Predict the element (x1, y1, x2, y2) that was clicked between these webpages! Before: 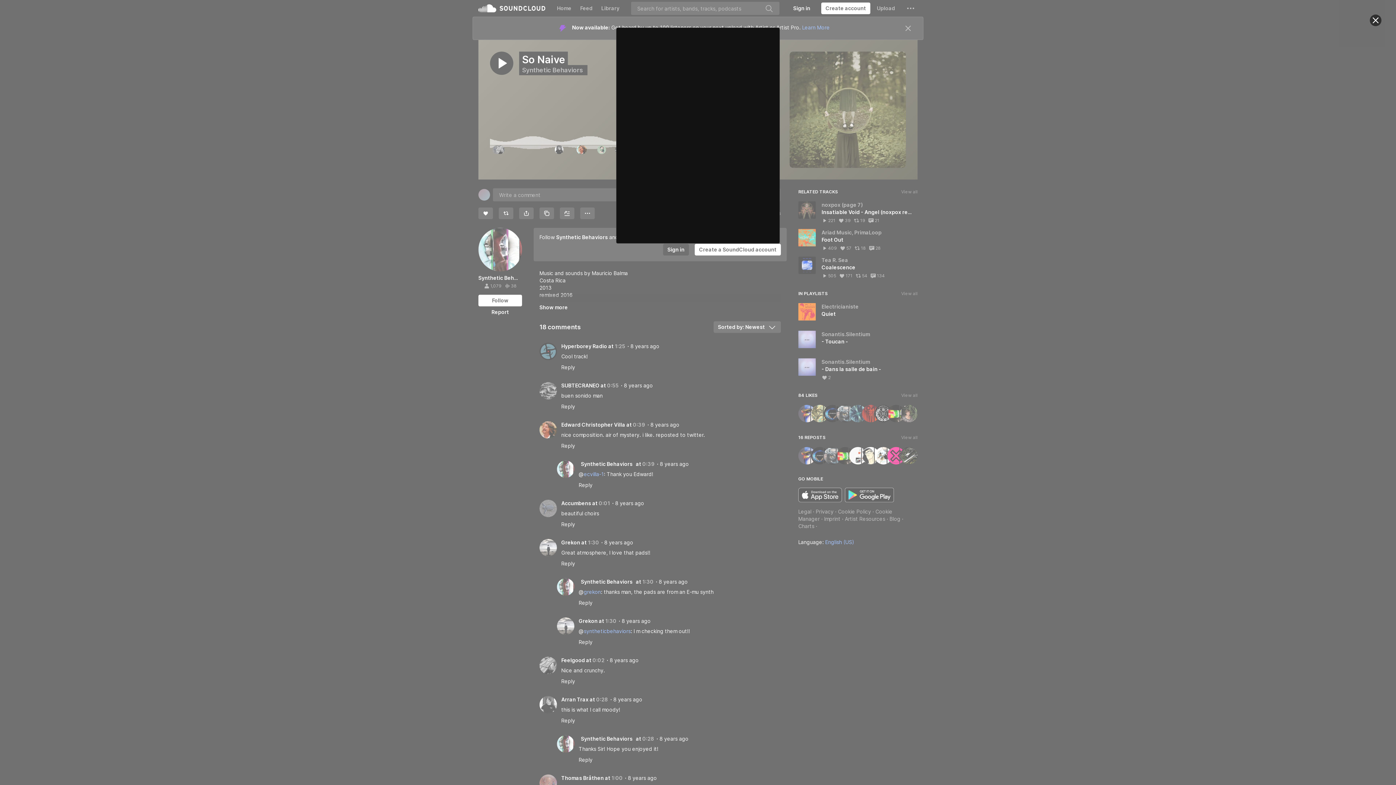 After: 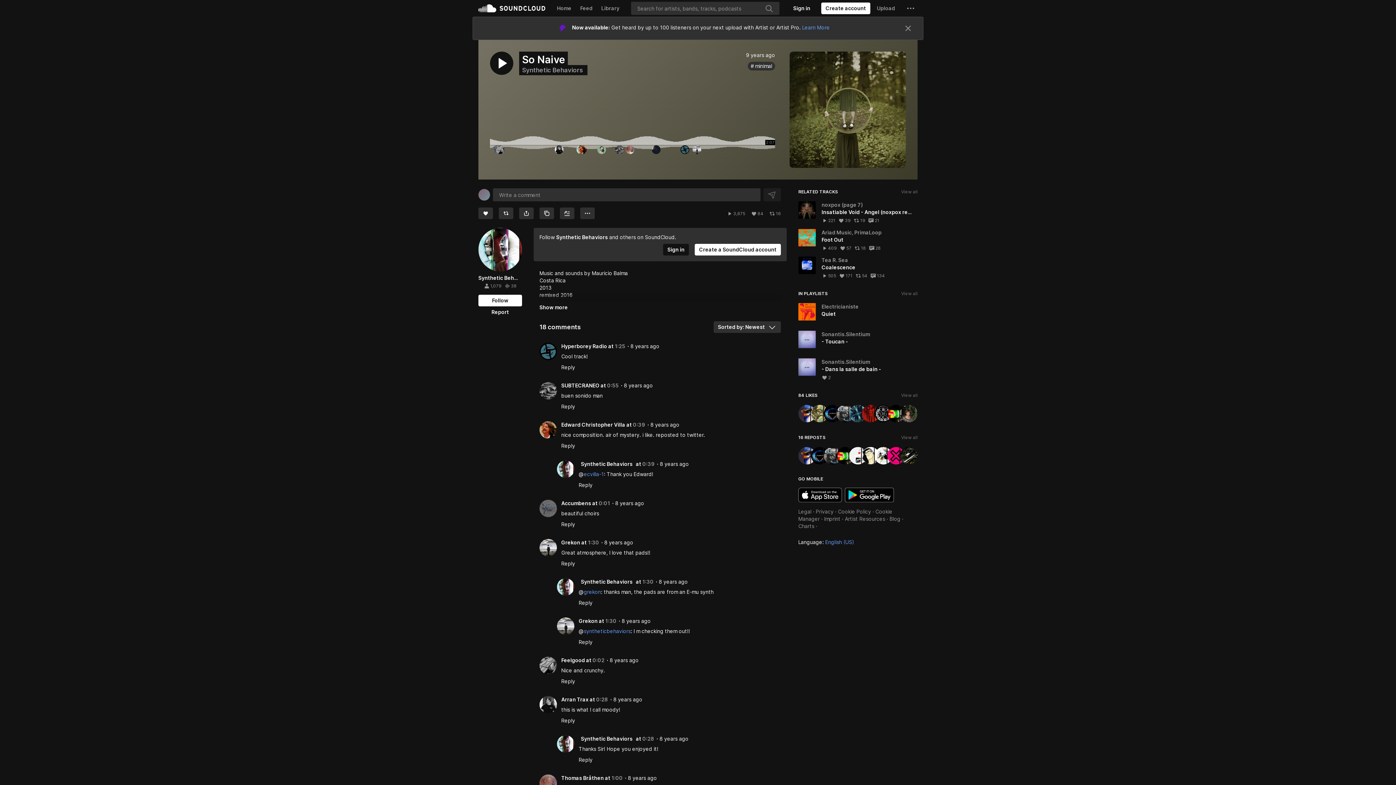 Action: bbox: (1370, 14, 1381, 26) label: Close